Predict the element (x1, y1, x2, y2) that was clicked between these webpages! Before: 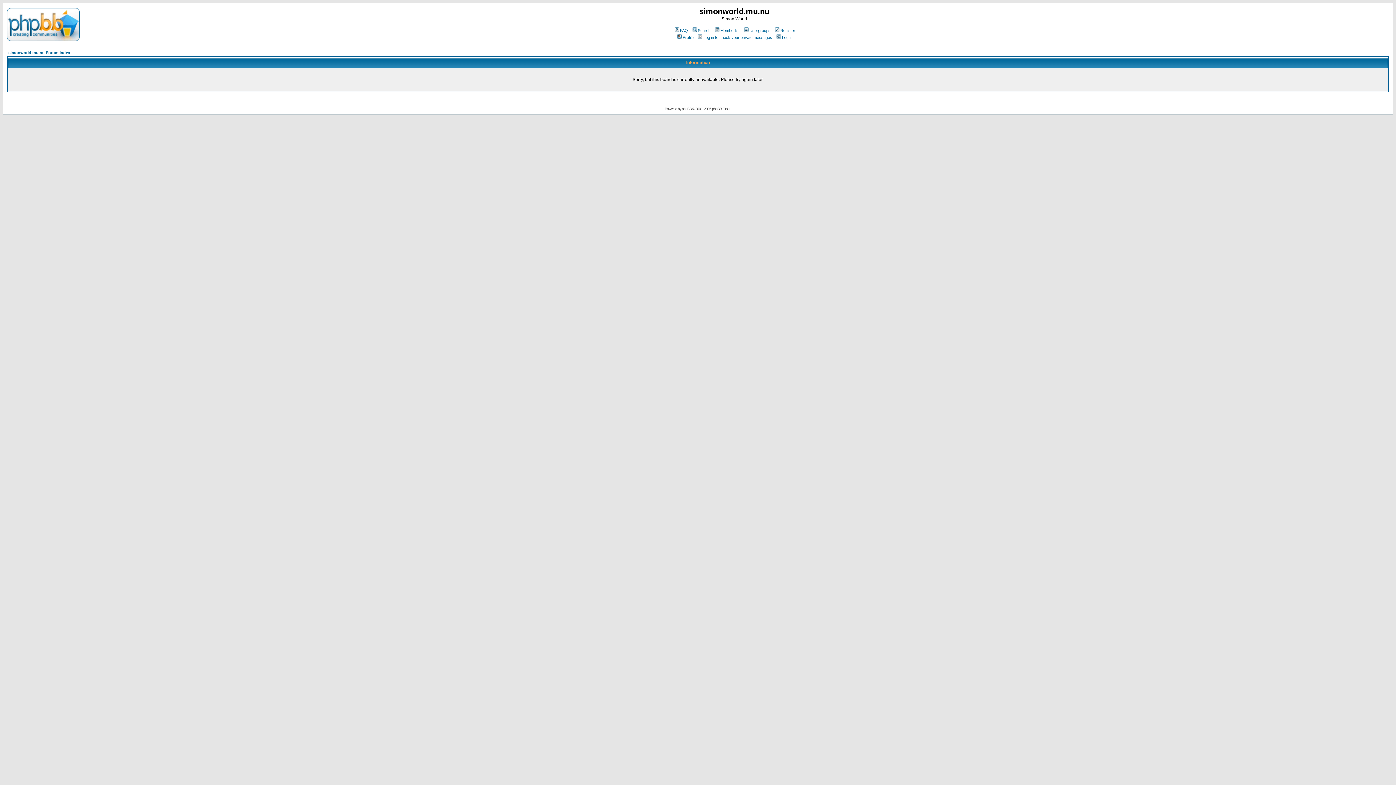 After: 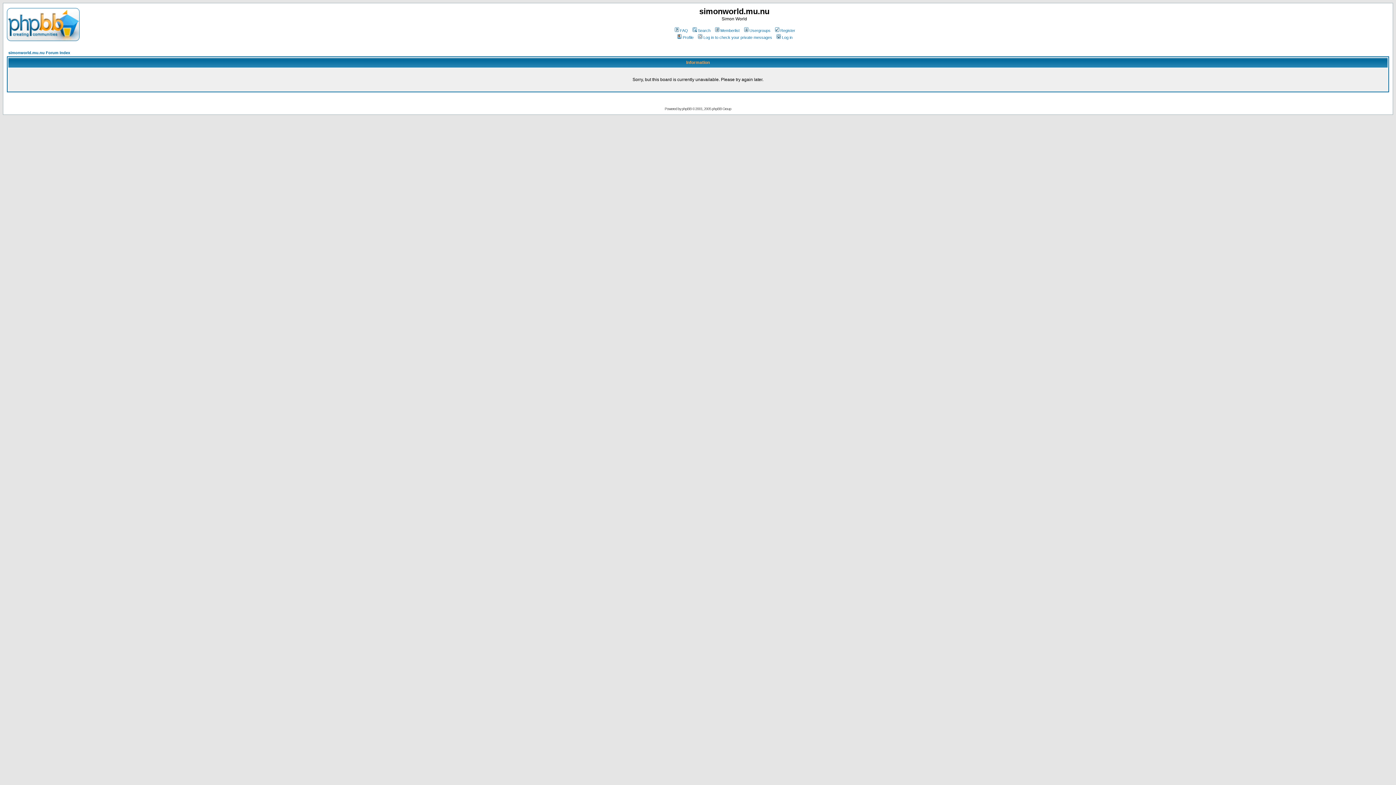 Action: bbox: (6, 36, 79, 42)